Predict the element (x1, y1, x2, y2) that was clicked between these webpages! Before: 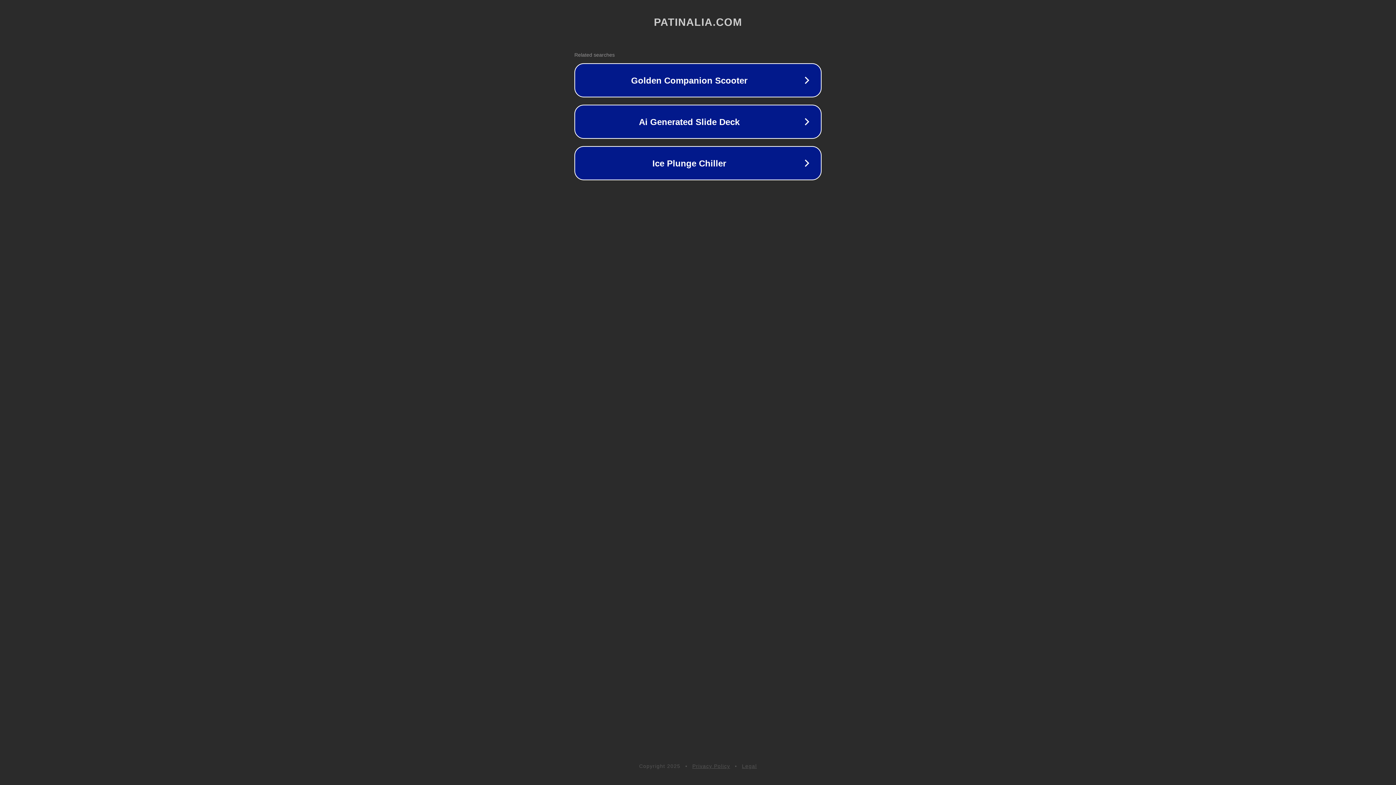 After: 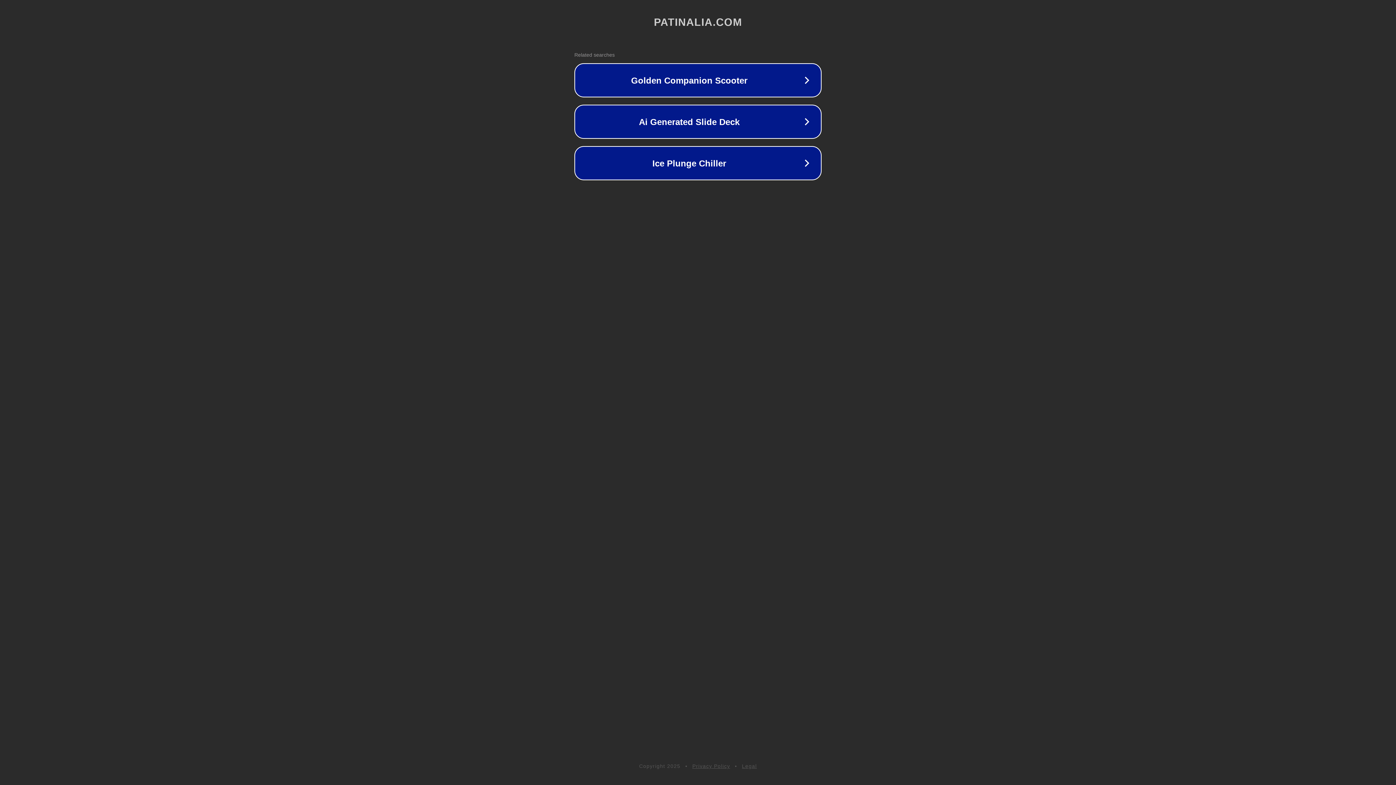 Action: label: Legal bbox: (742, 763, 757, 769)